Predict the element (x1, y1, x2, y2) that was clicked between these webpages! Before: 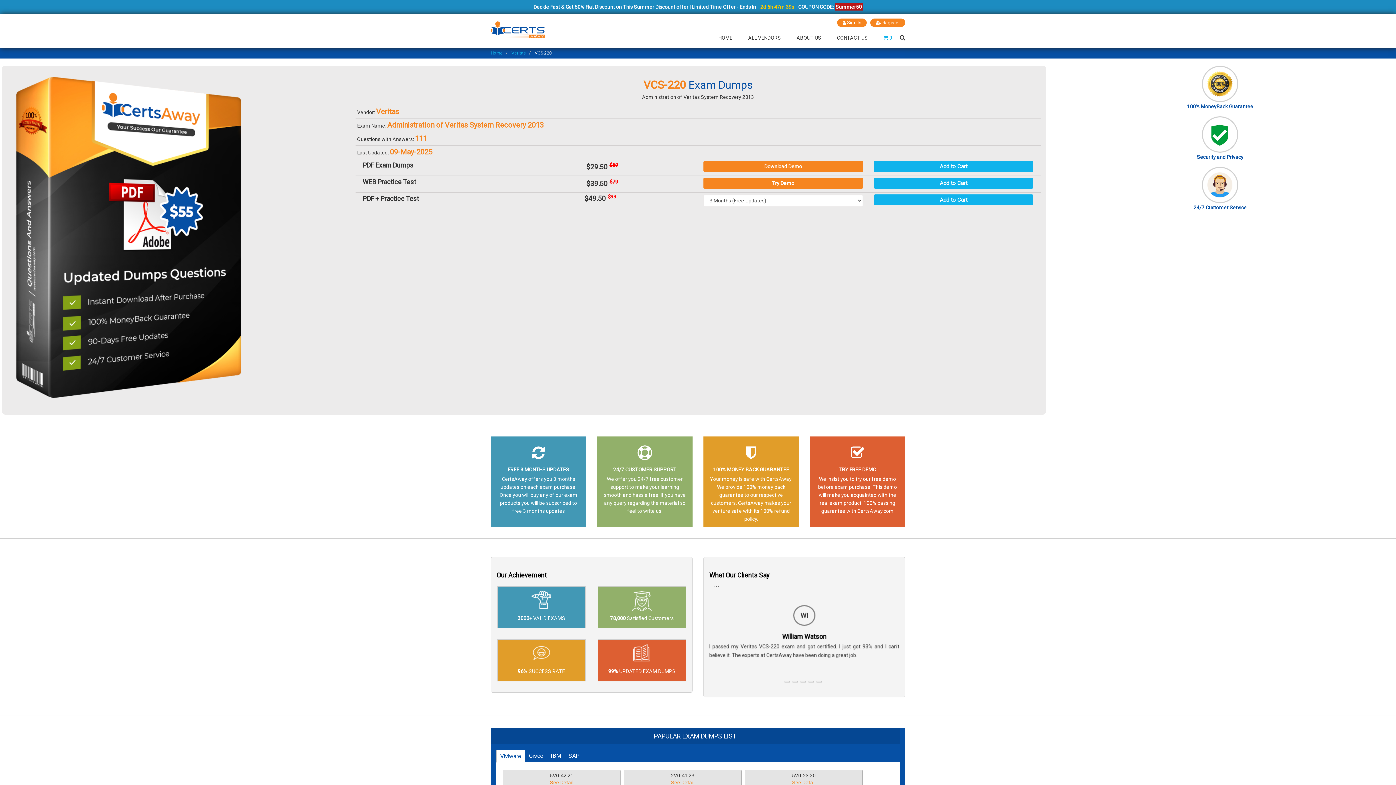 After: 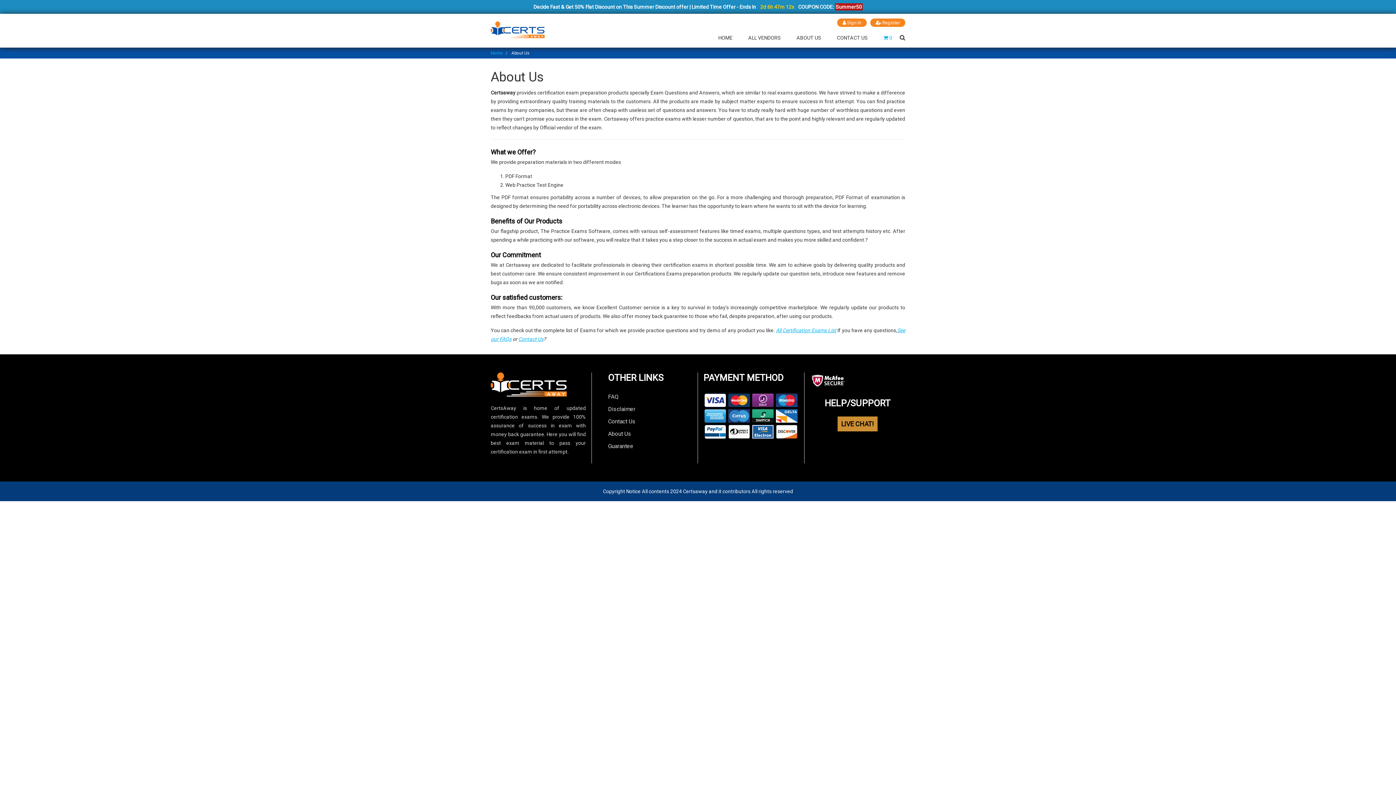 Action: bbox: (796, 28, 821, 47) label: ABOUT US